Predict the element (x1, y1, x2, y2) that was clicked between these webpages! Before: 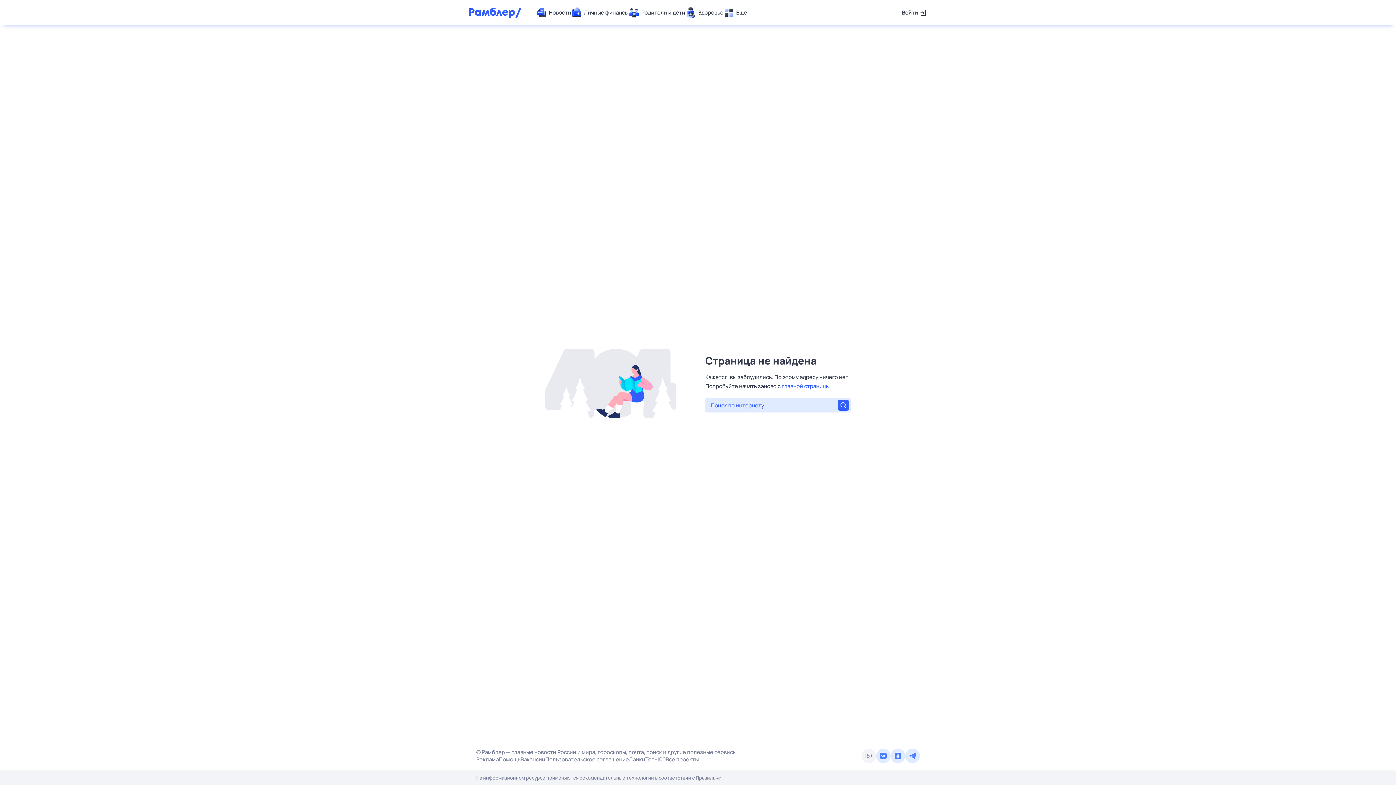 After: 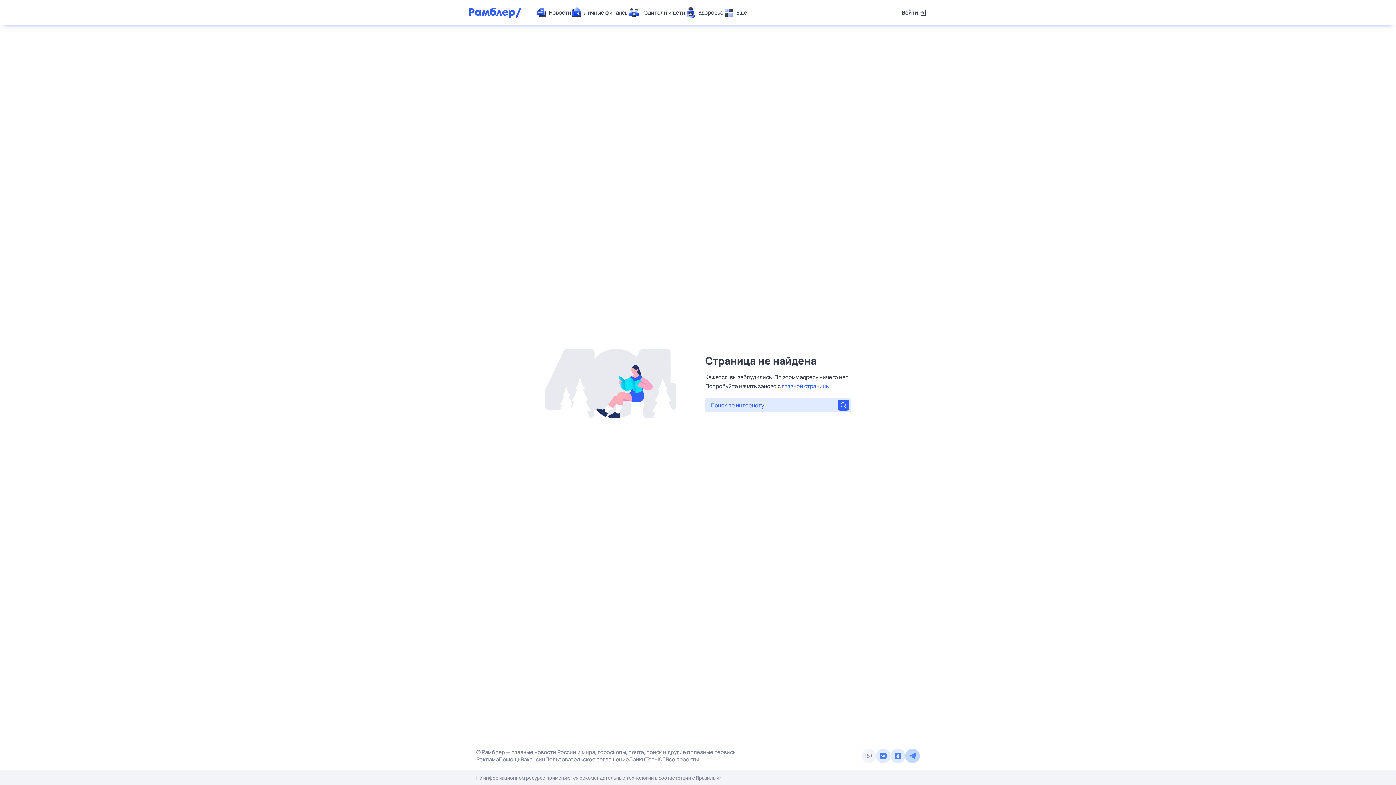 Action: bbox: (905, 749, 920, 763)